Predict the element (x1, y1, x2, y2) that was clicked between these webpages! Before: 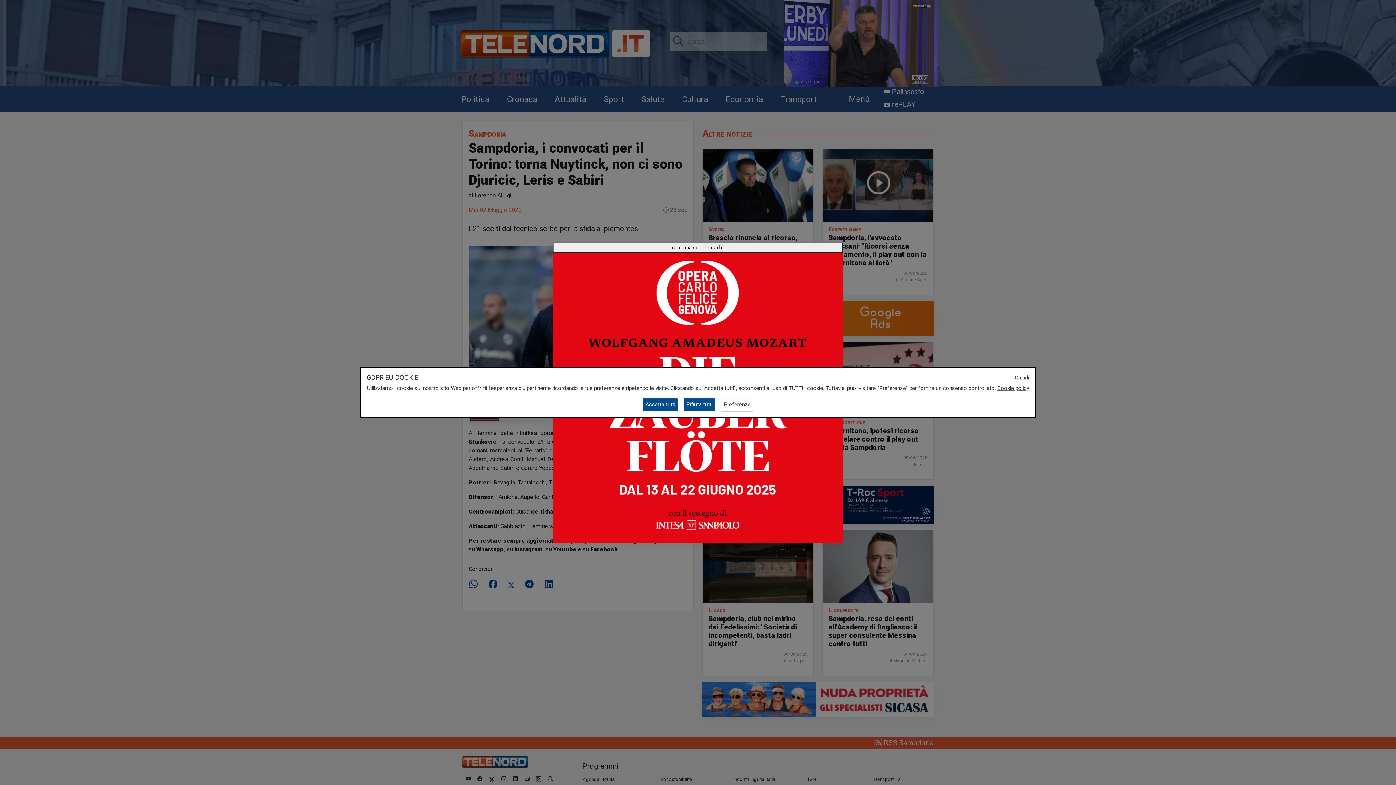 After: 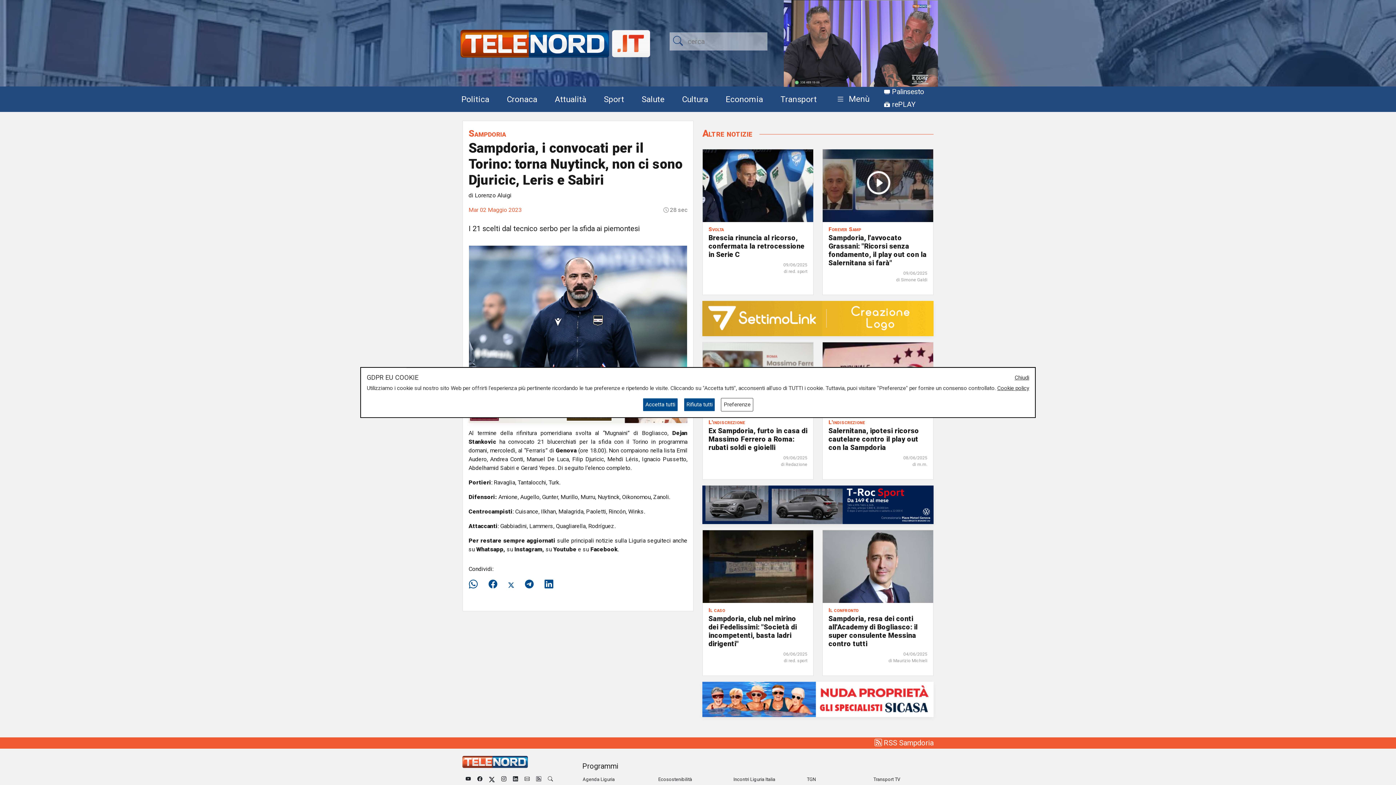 Action: bbox: (553, 242, 843, 253) label: Close